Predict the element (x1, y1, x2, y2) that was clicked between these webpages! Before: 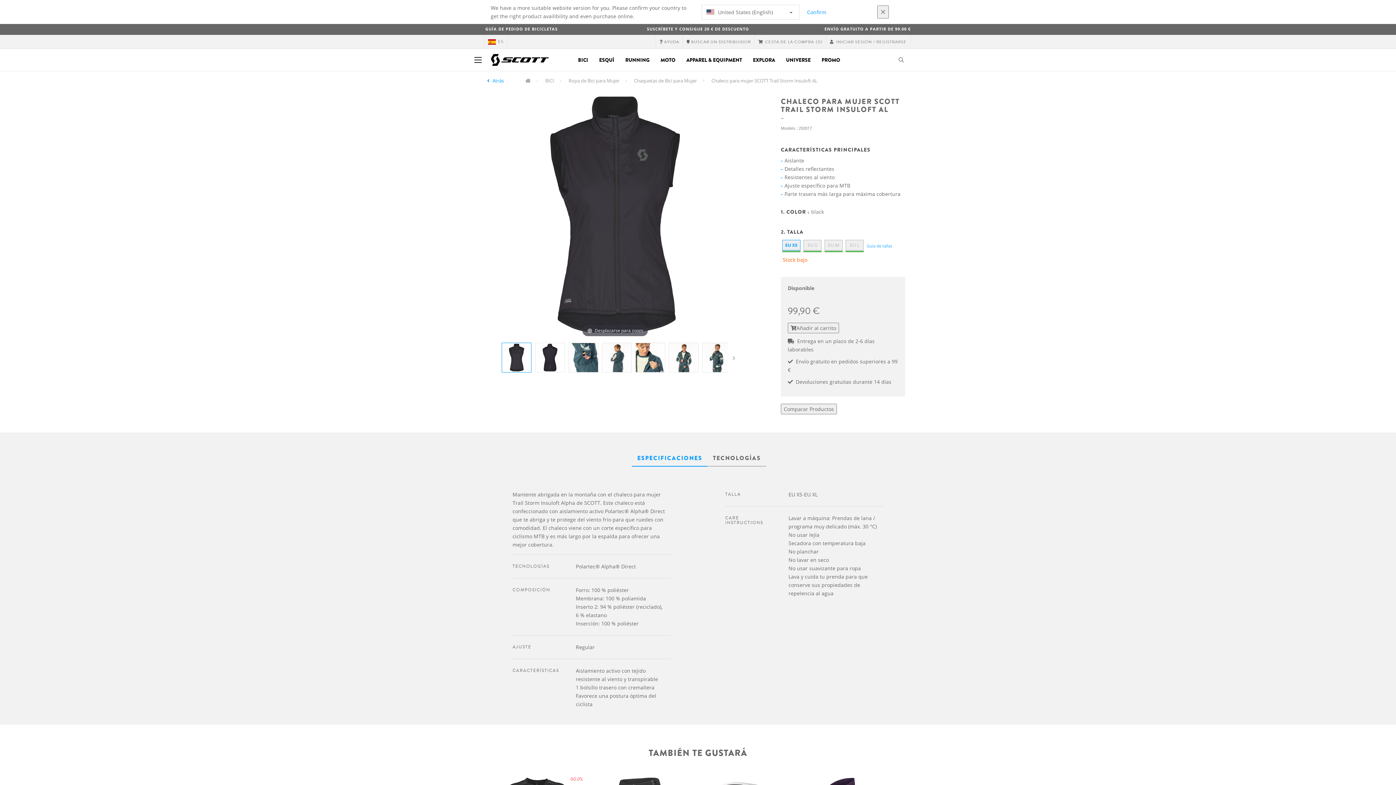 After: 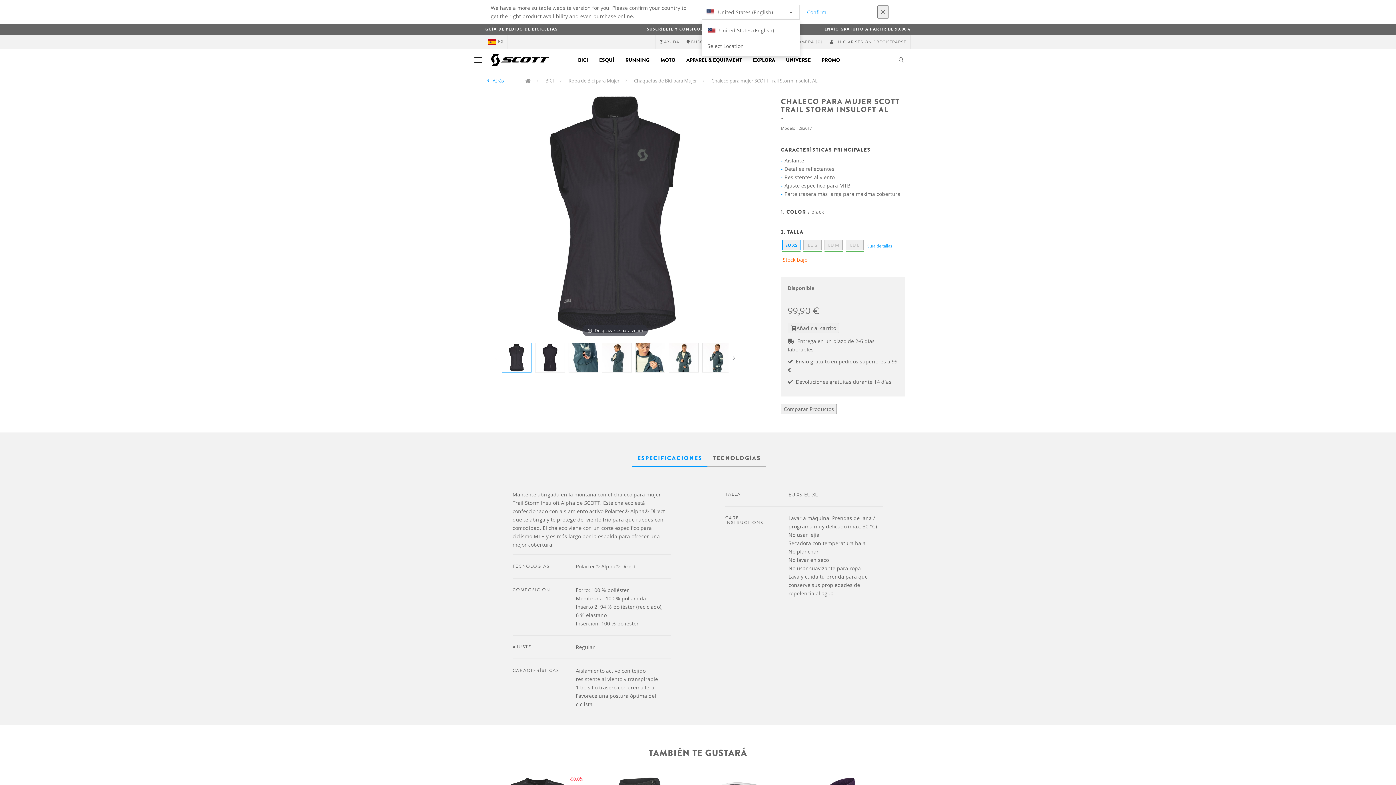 Action: bbox: (701, 4, 800, 19) label:  United States (English)